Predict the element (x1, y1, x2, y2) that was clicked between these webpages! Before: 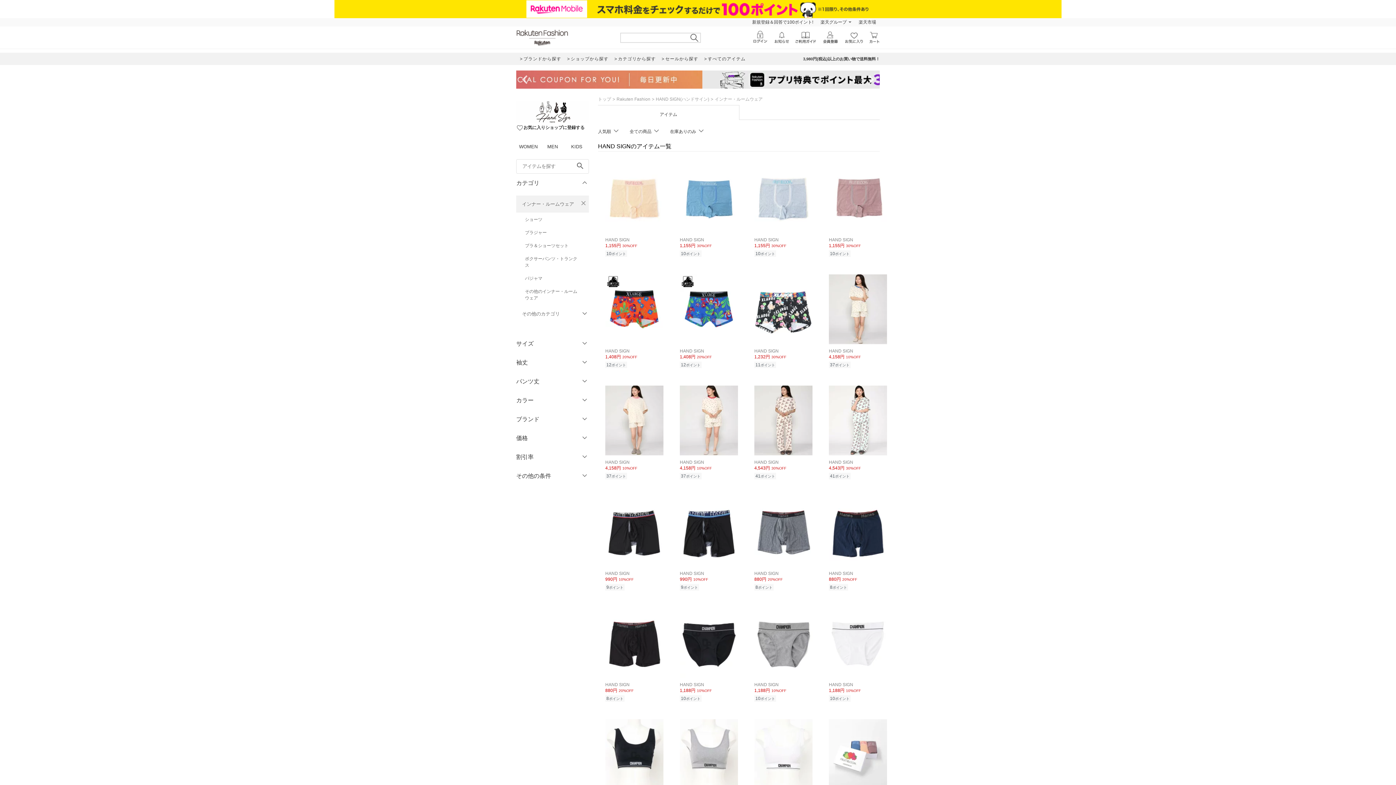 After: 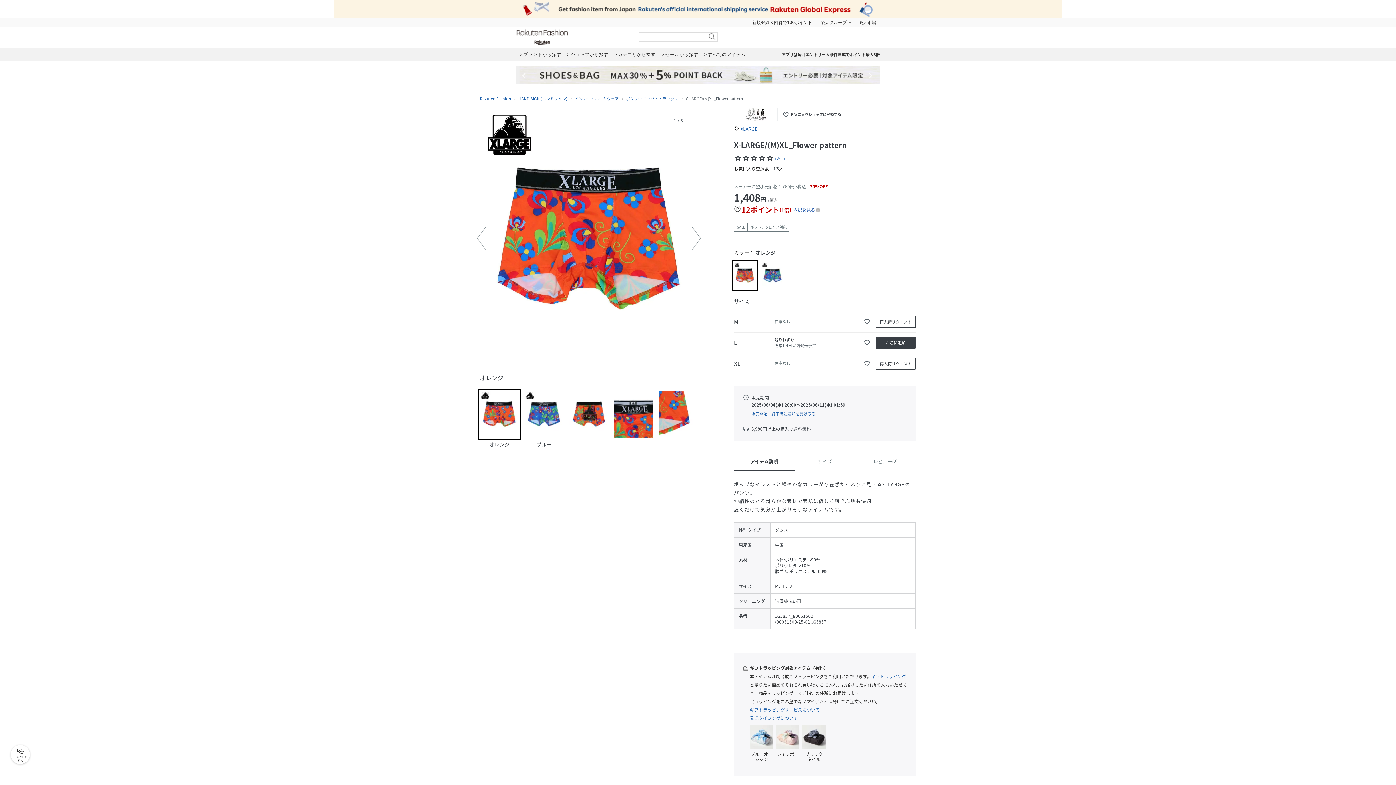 Action: bbox: (605, 274, 664, 345)